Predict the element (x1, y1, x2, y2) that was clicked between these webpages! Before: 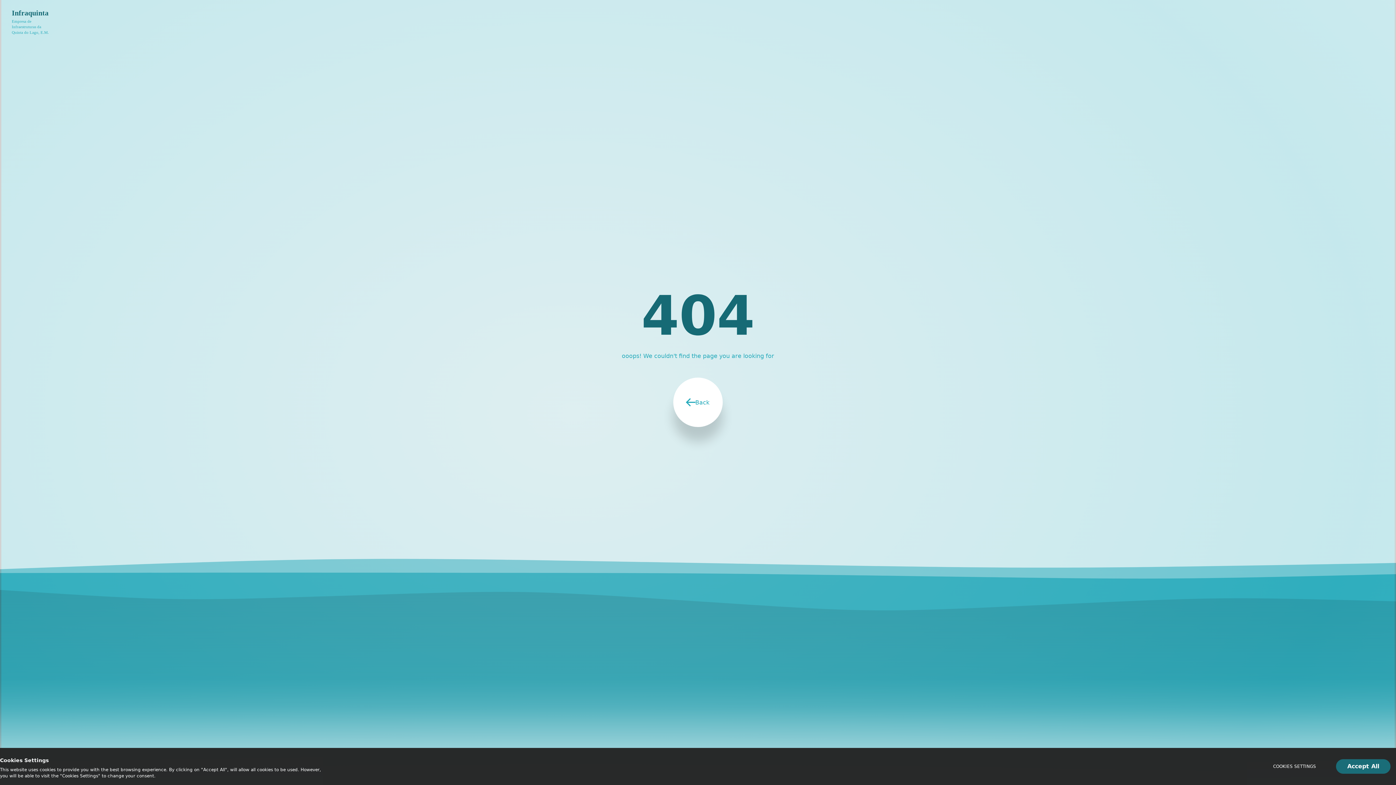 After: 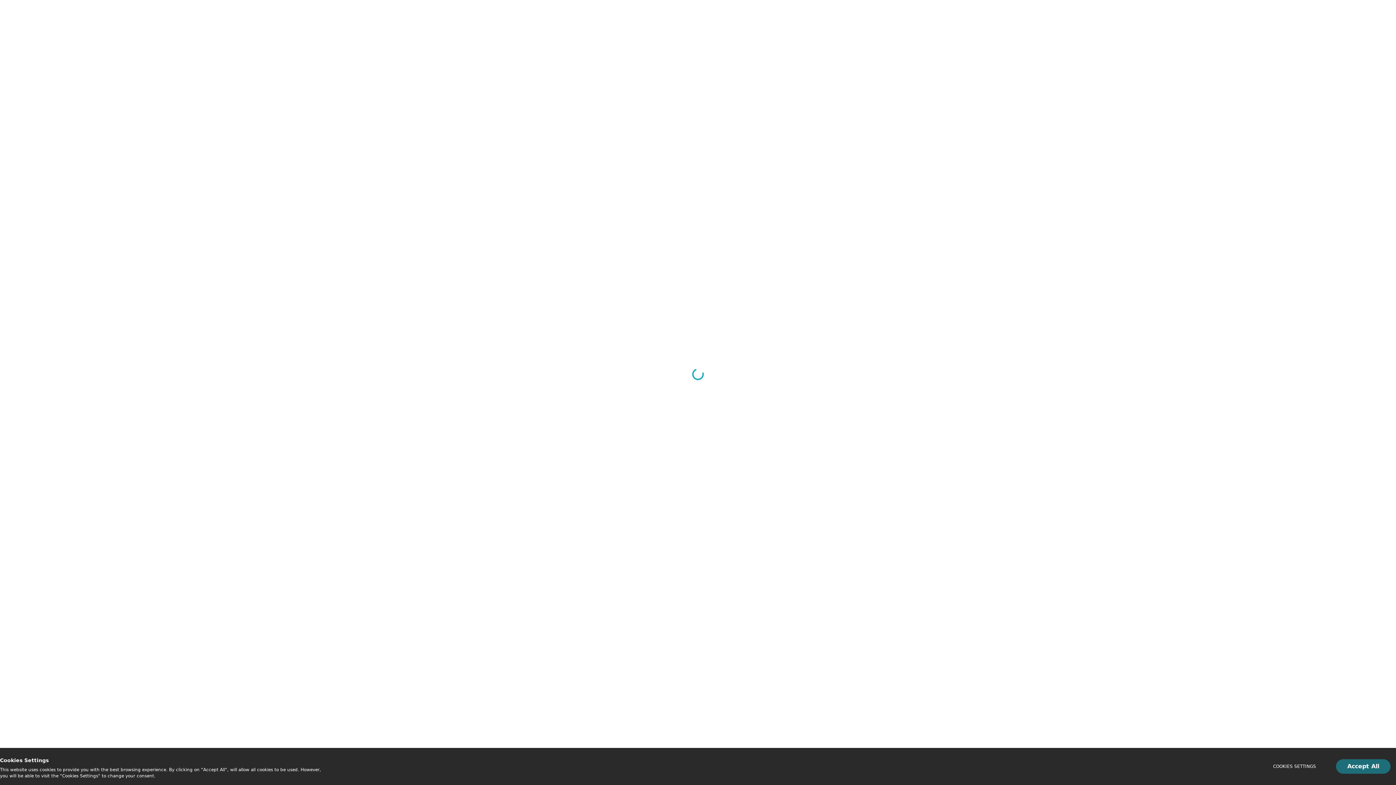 Action: label: Back bbox: (674, 378, 721, 426)